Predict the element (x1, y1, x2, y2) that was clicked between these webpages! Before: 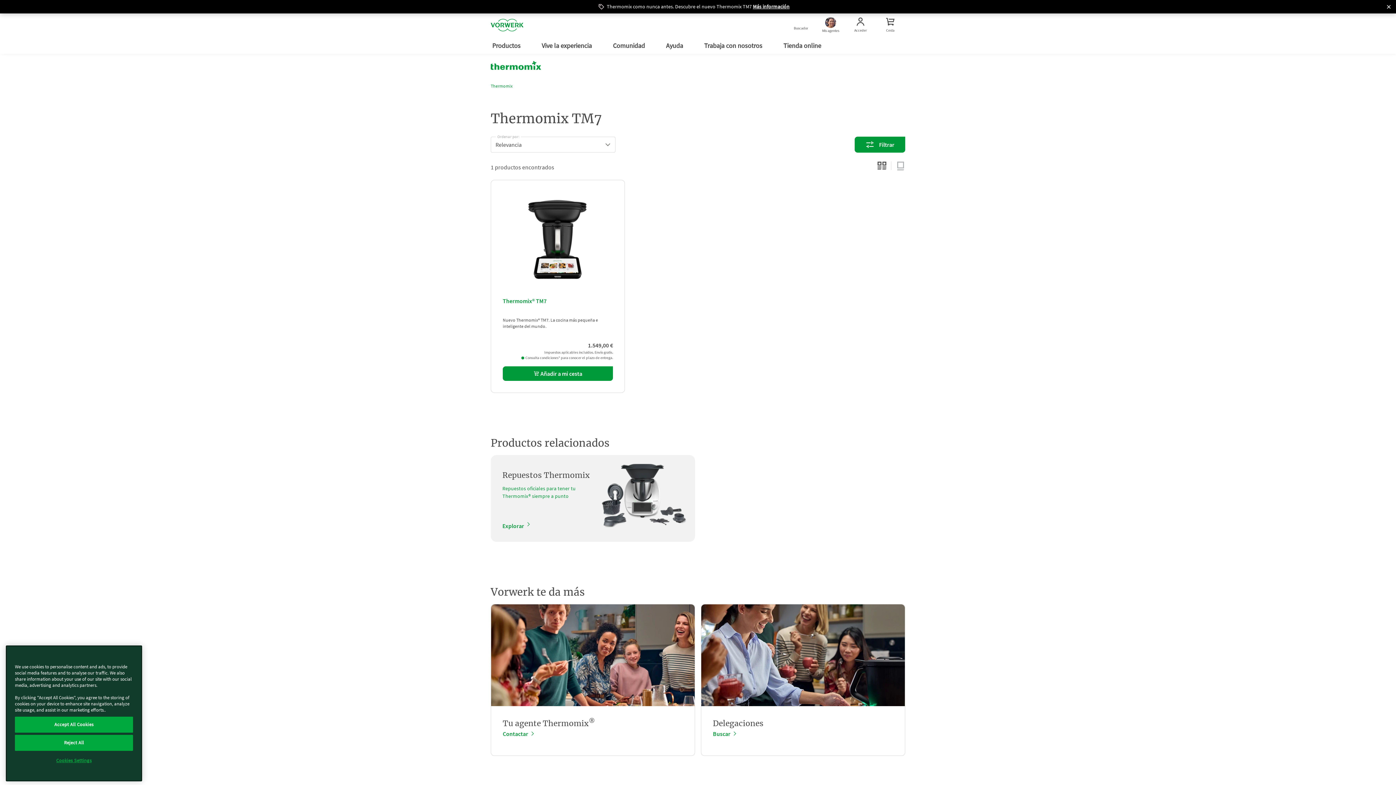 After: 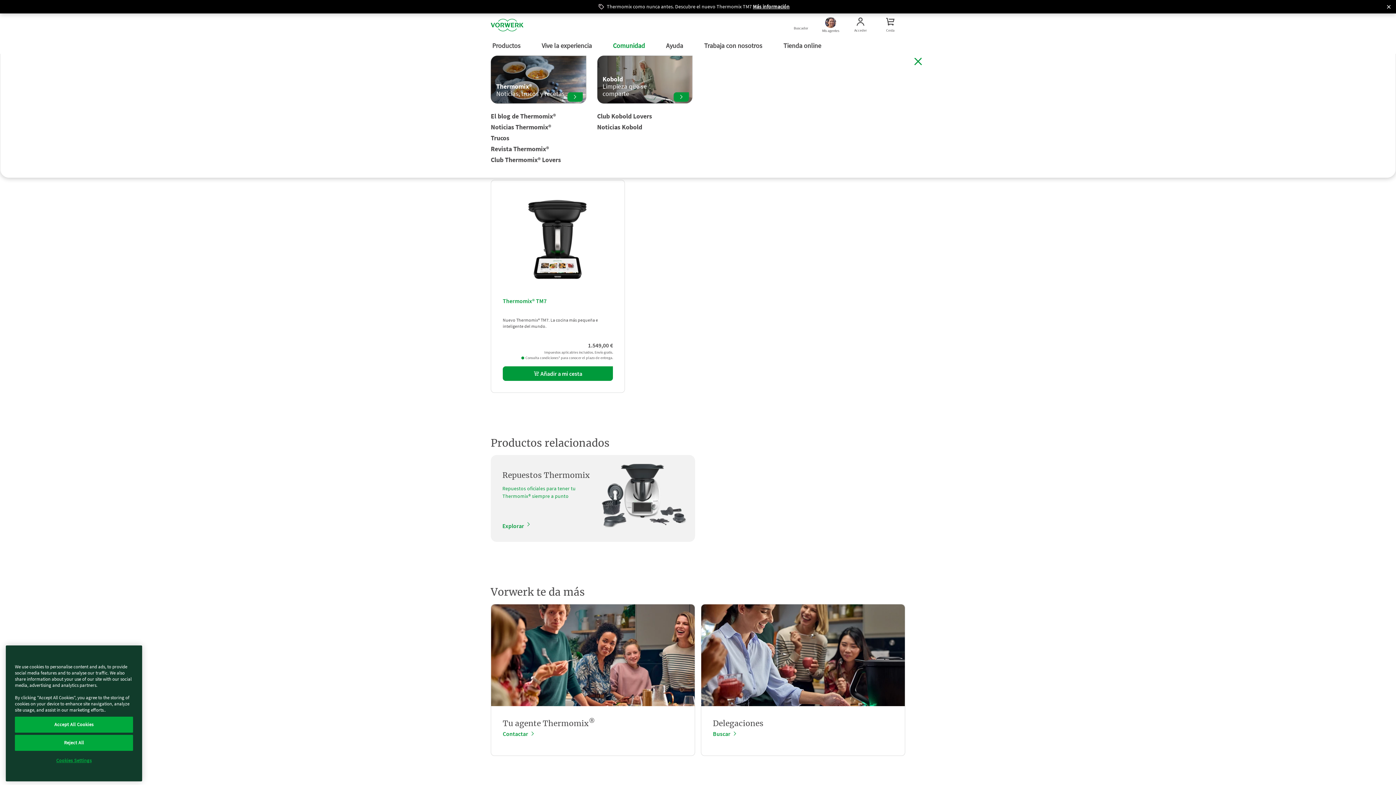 Action: label: Comunidad  bbox: (613, 40, 646, 50)